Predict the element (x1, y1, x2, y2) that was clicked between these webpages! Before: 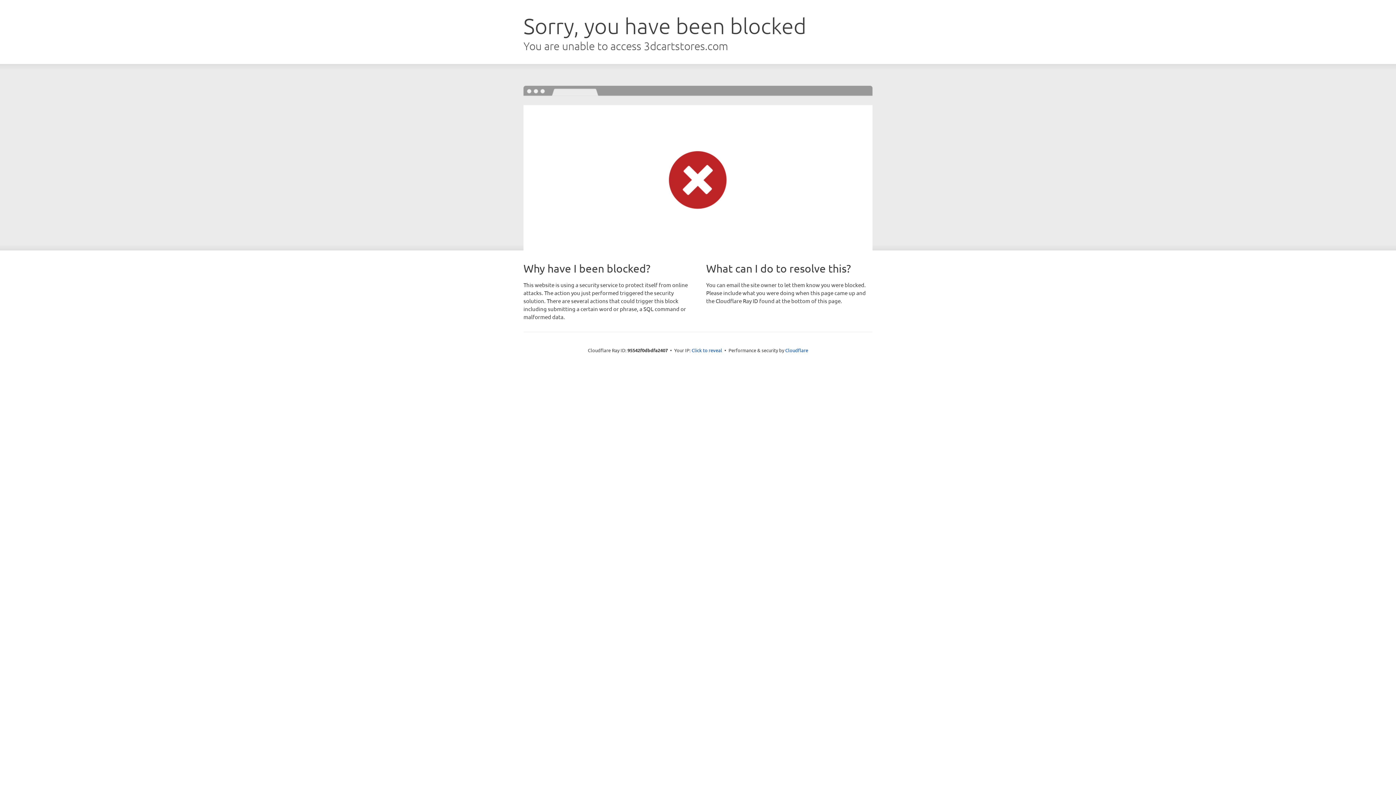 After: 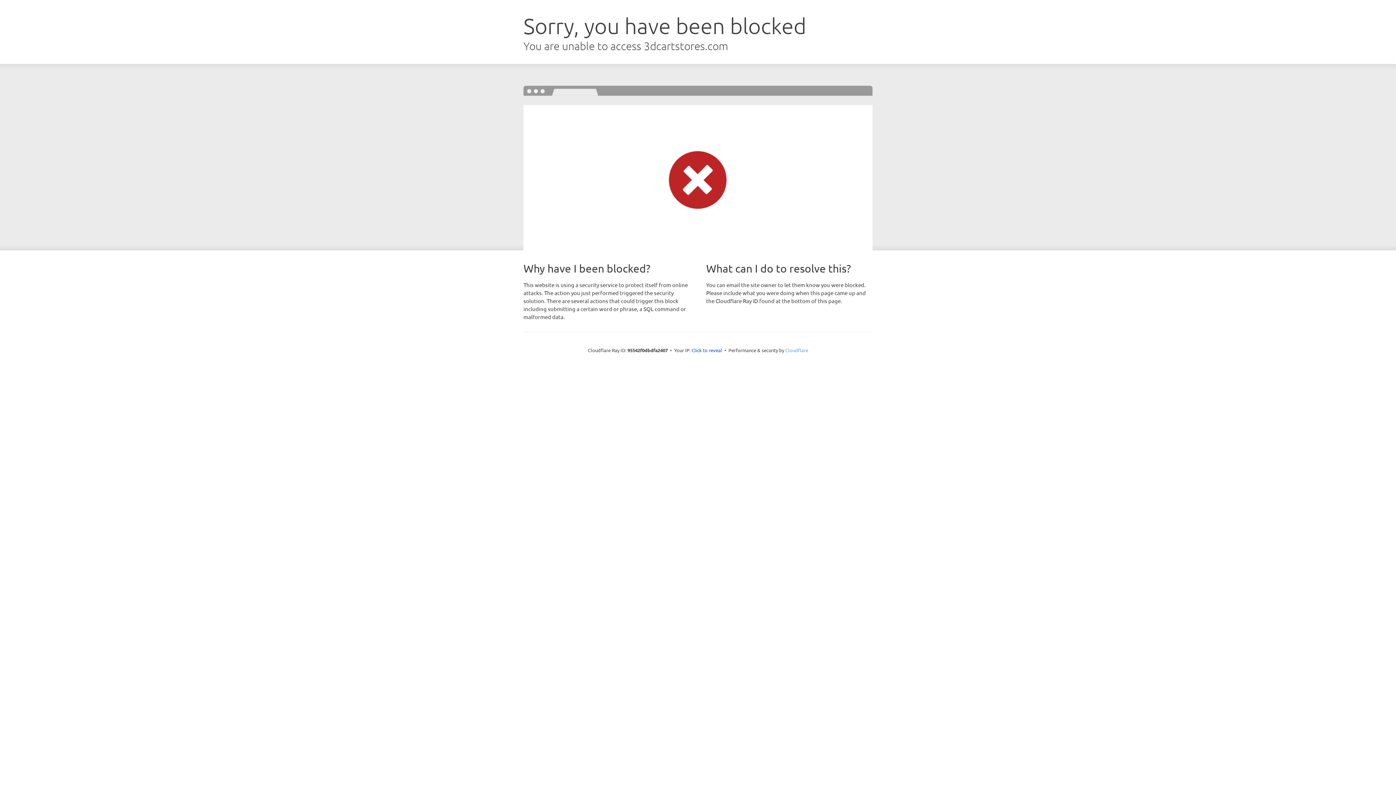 Action: label: Cloudflare bbox: (785, 347, 808, 353)